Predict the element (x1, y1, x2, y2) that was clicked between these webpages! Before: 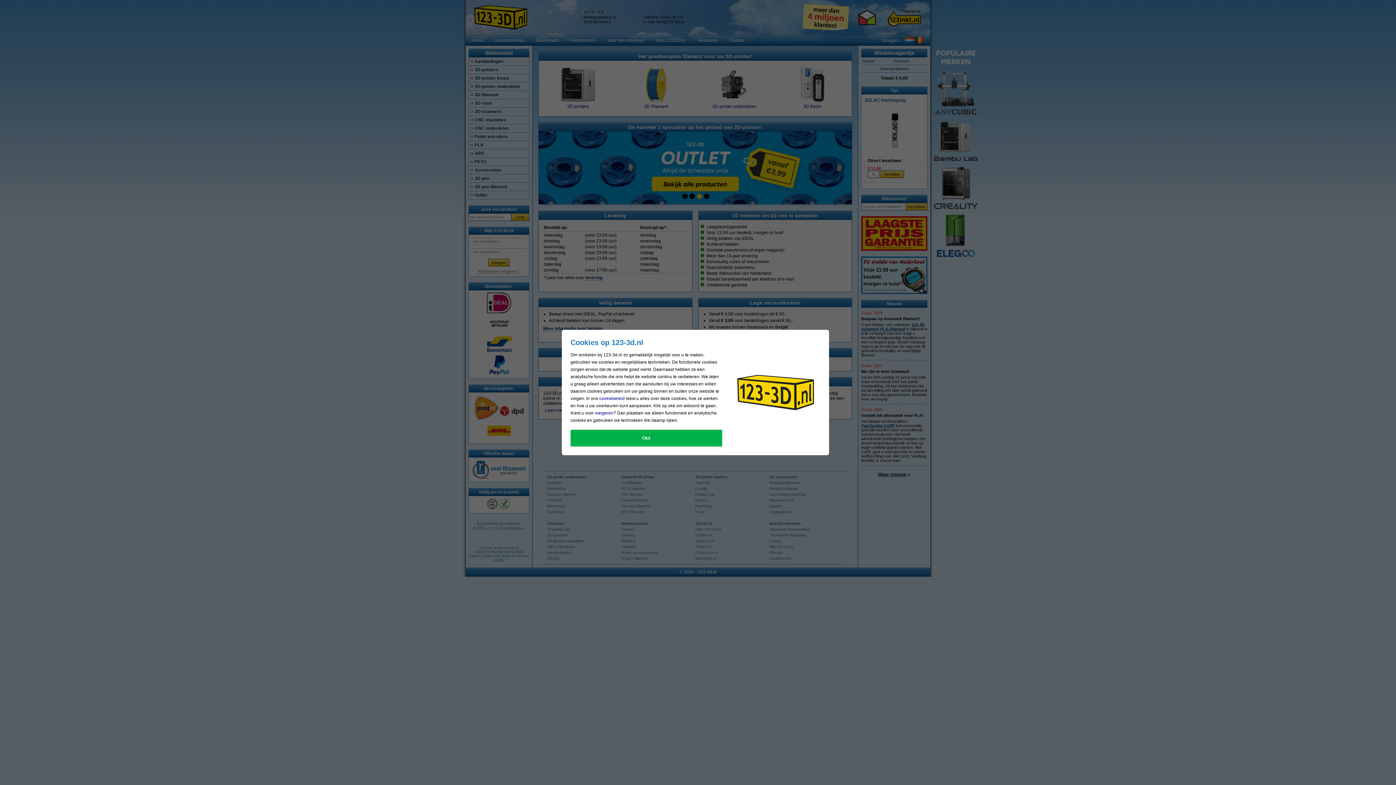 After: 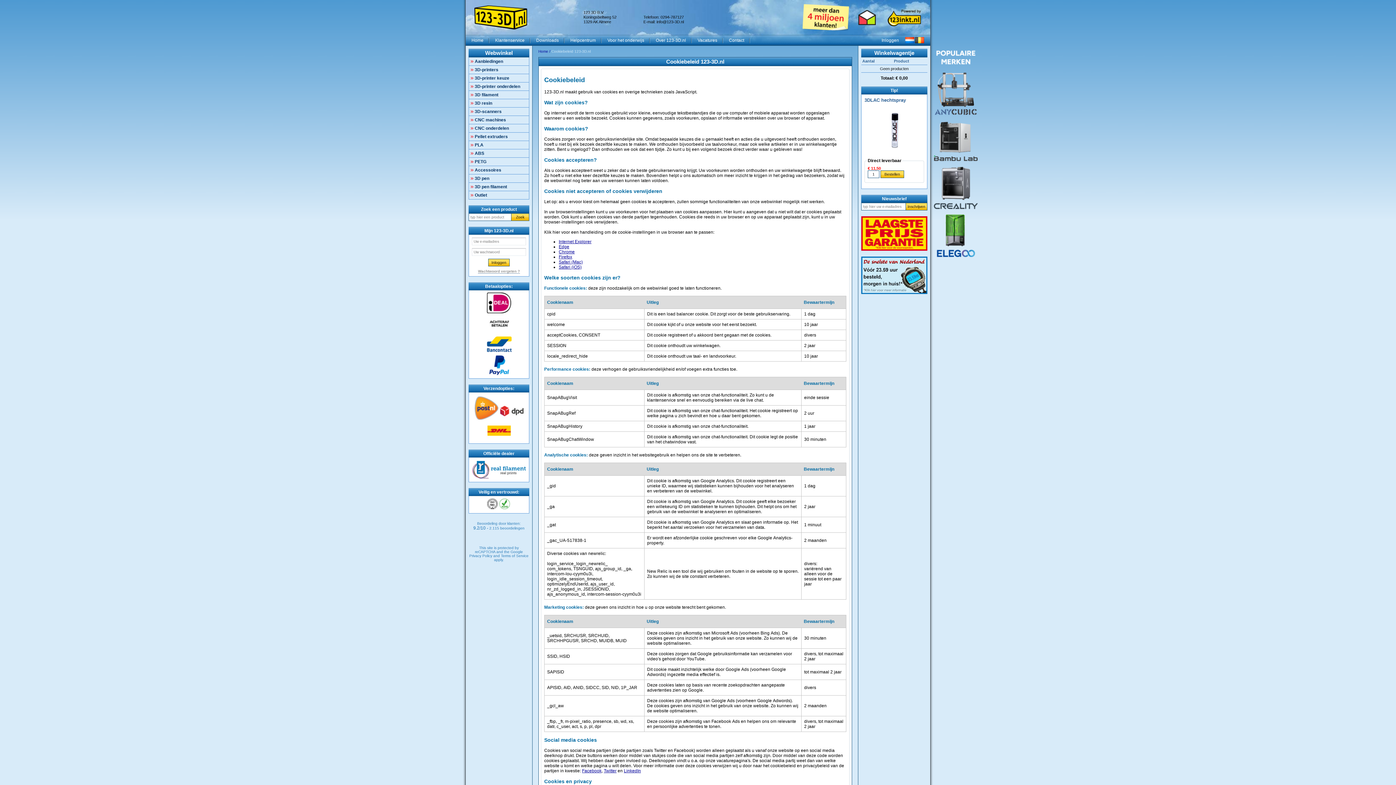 Action: label: cookiebeleid bbox: (599, 396, 624, 401)